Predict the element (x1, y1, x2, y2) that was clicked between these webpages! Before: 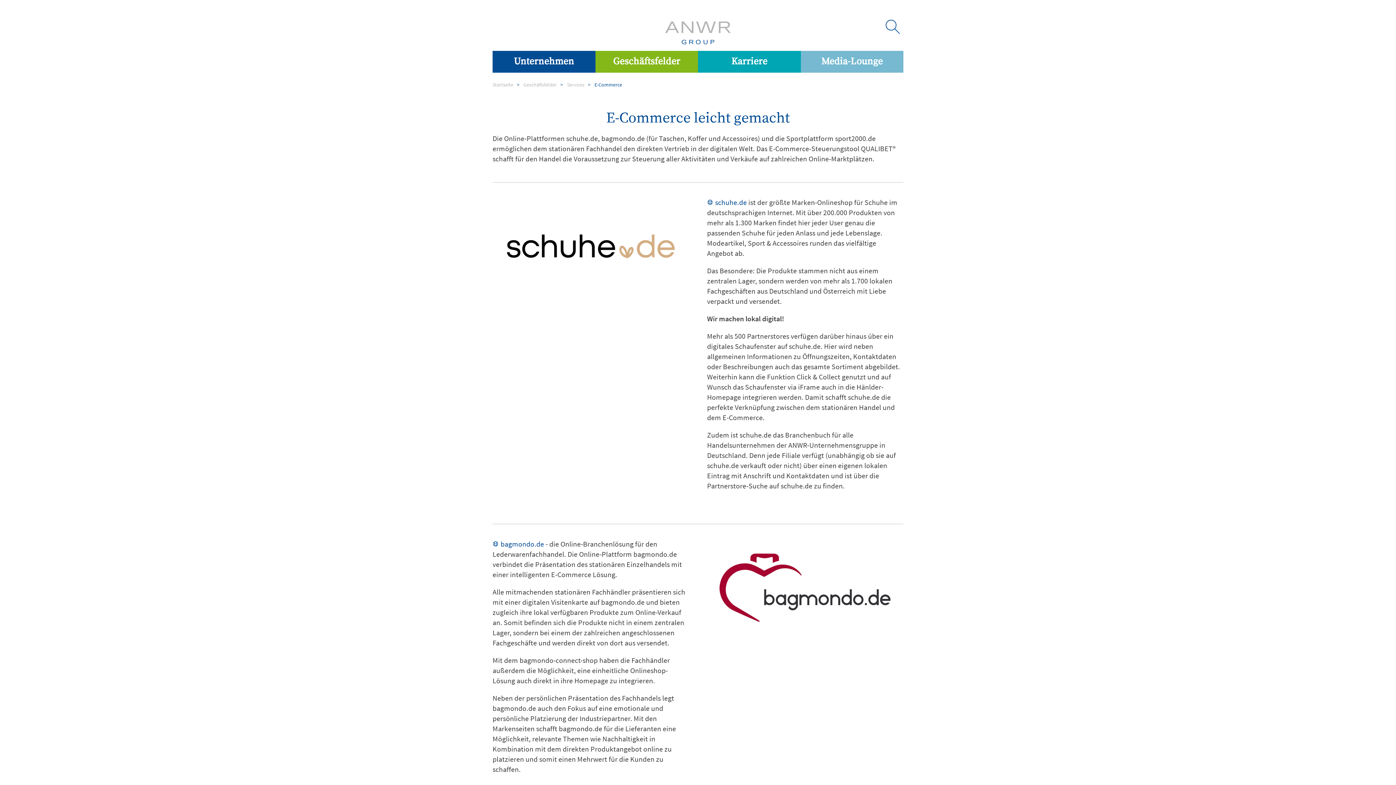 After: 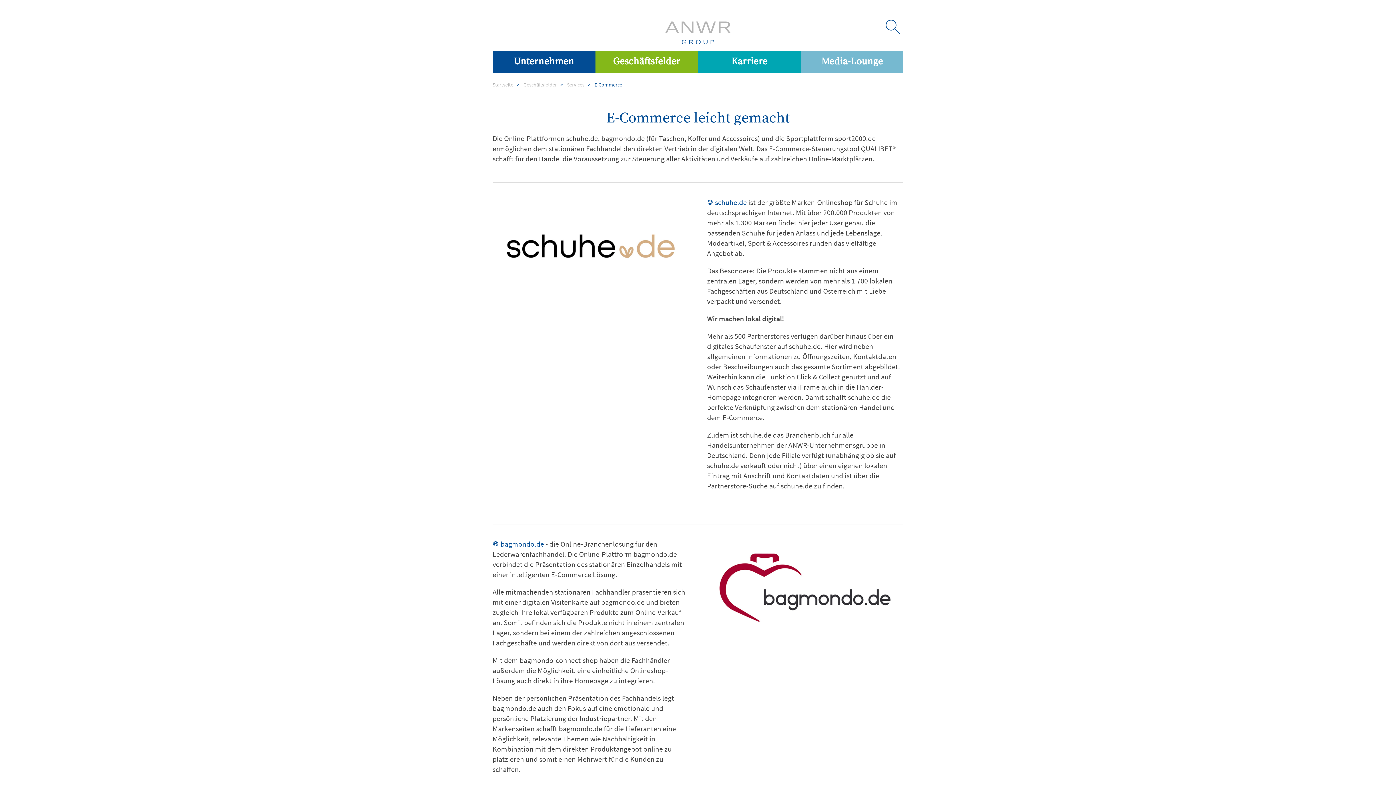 Action: bbox: (492, 197, 689, 295)